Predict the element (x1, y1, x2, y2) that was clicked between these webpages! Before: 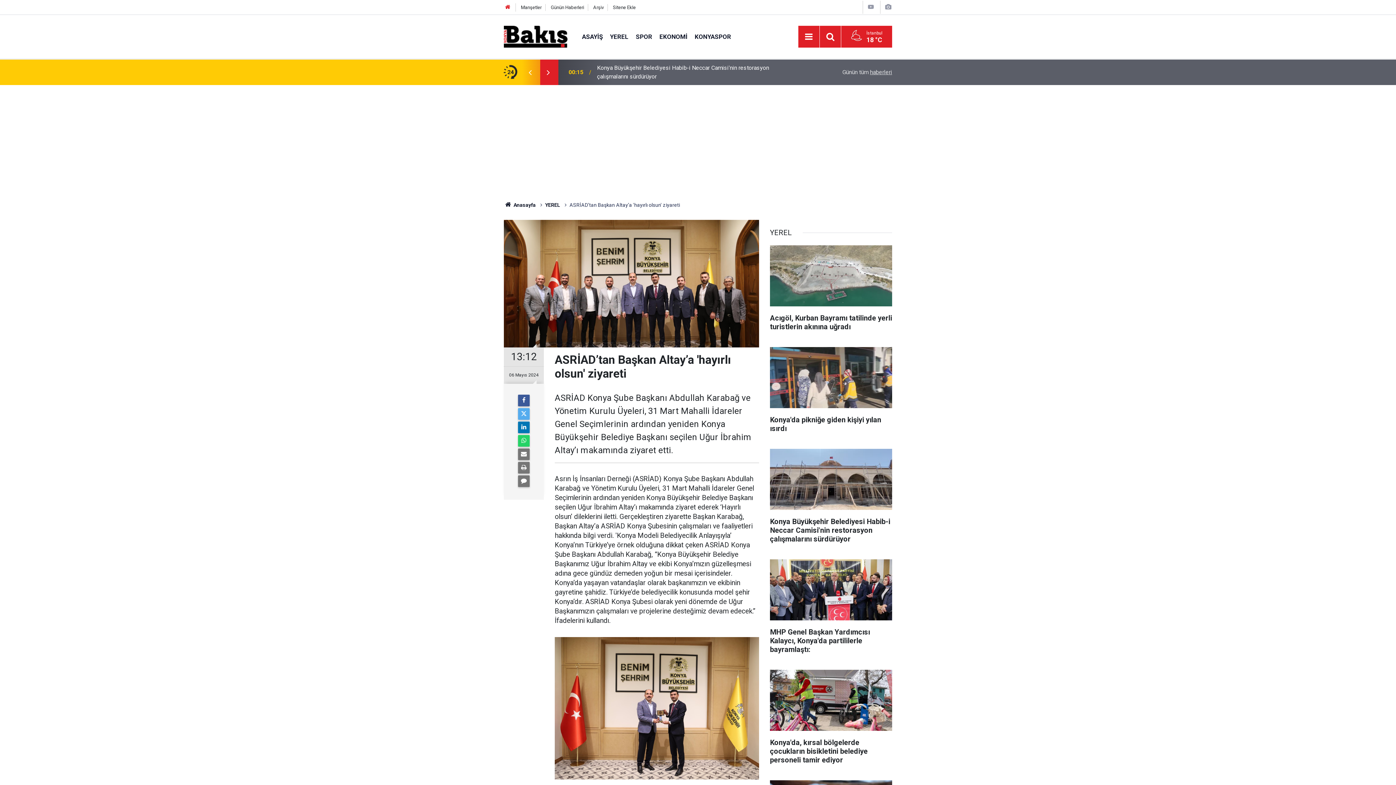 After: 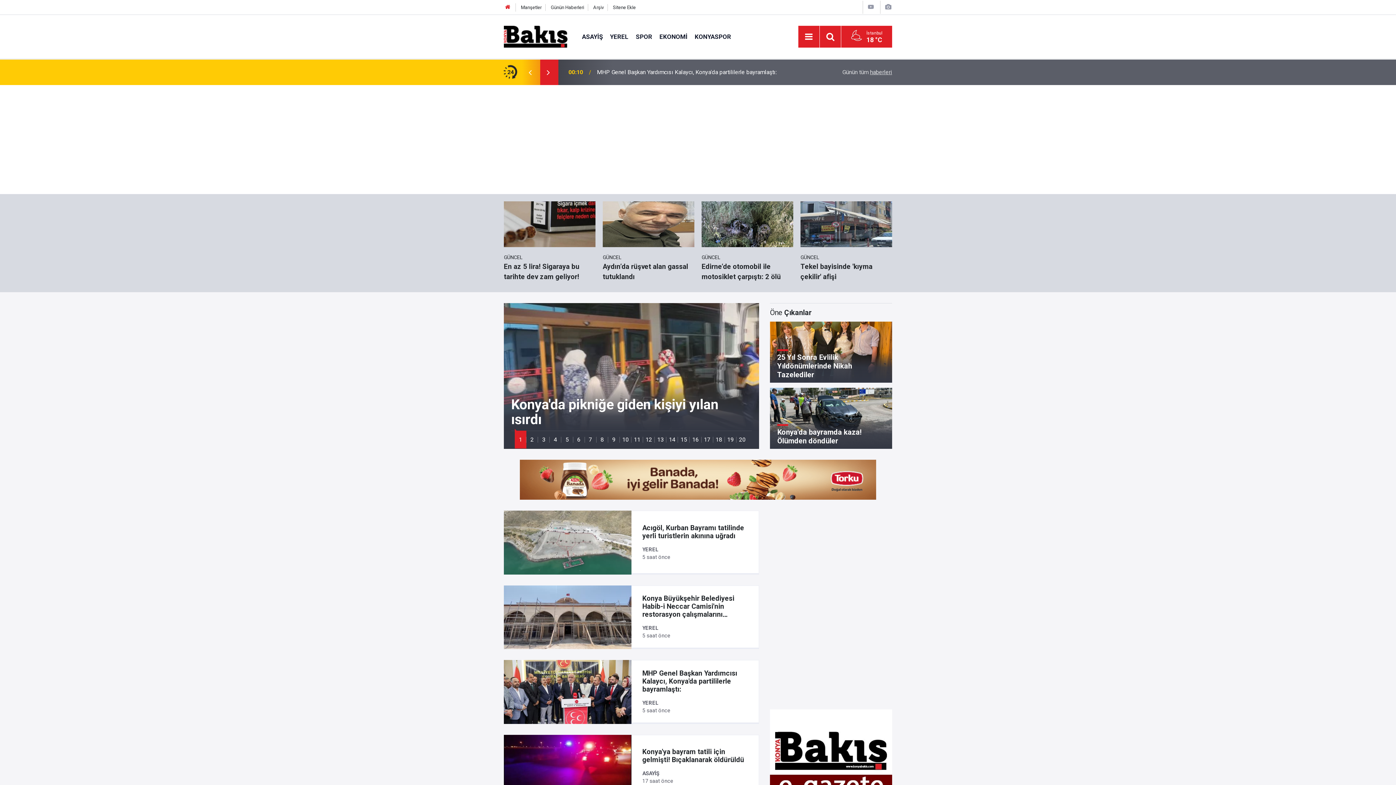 Action: bbox: (504, 32, 567, 39)